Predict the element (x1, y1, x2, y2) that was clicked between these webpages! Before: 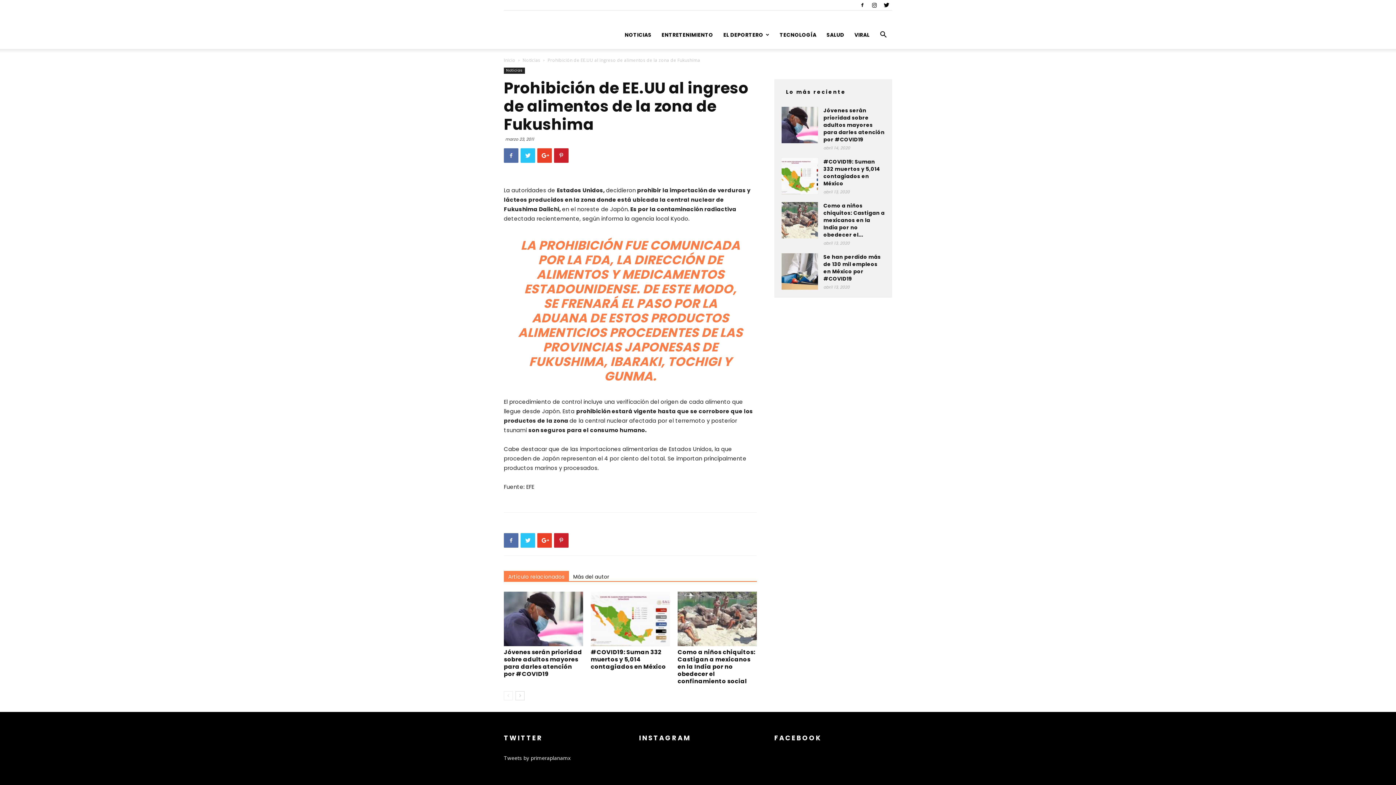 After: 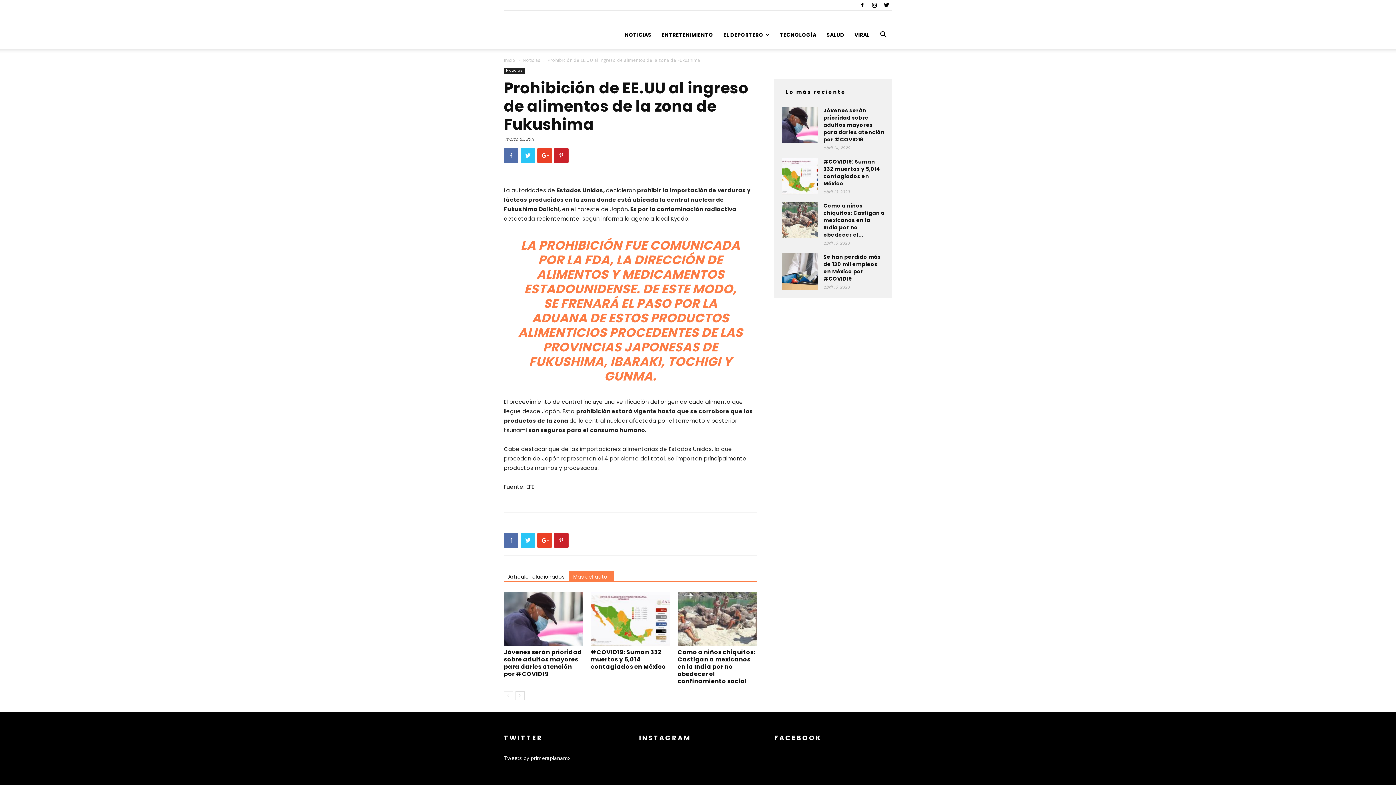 Action: bbox: (568, 571, 613, 581) label: Más del autor